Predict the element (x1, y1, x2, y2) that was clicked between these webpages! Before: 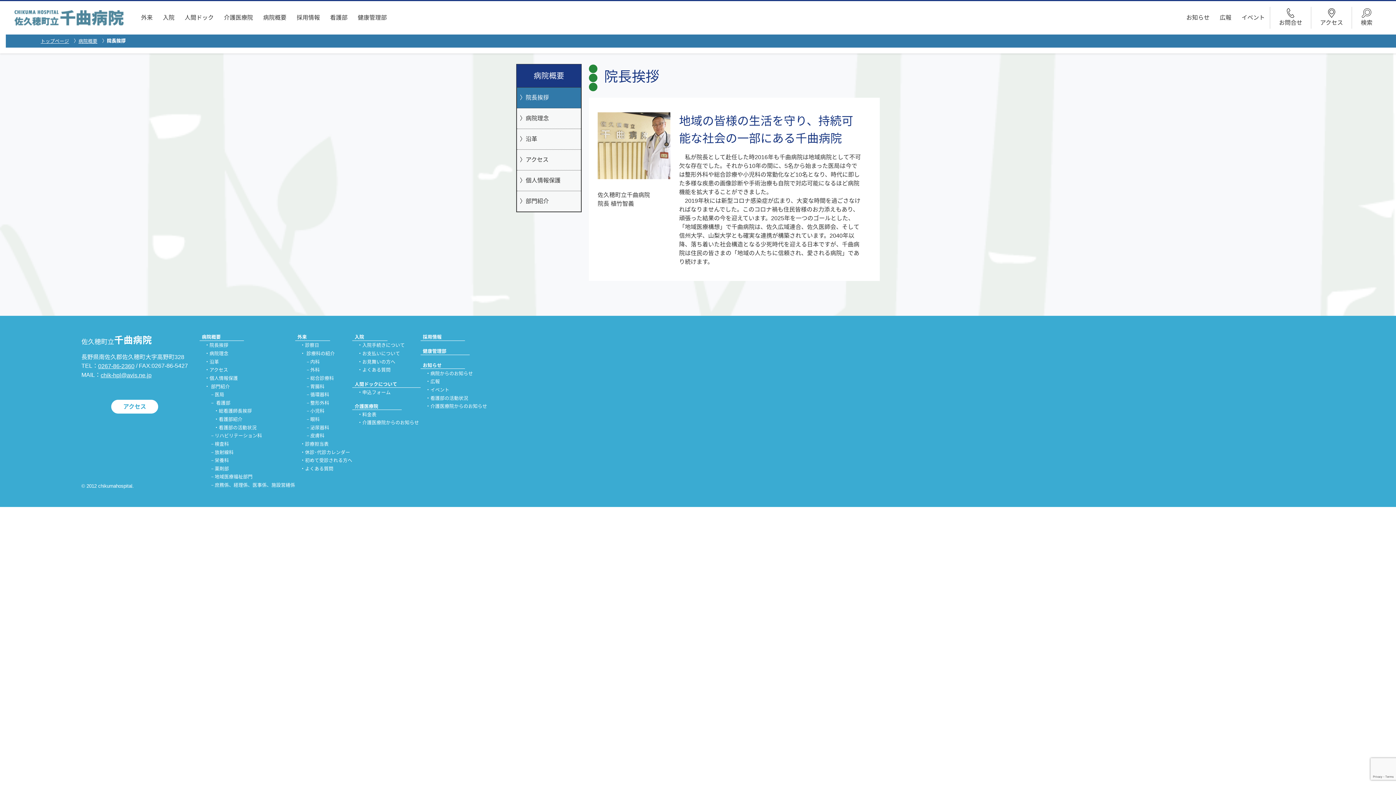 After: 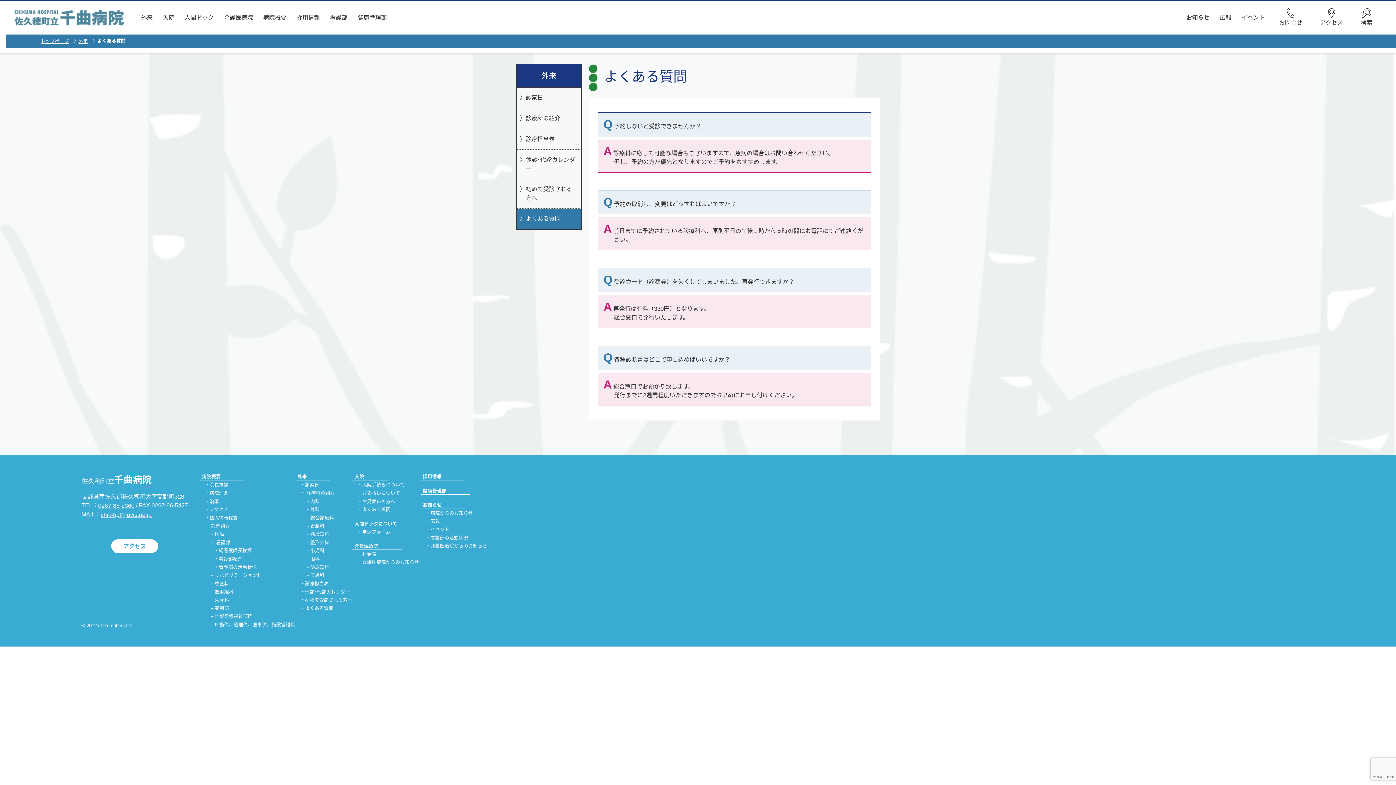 Action: label: よくある質問 bbox: (305, 466, 333, 471)